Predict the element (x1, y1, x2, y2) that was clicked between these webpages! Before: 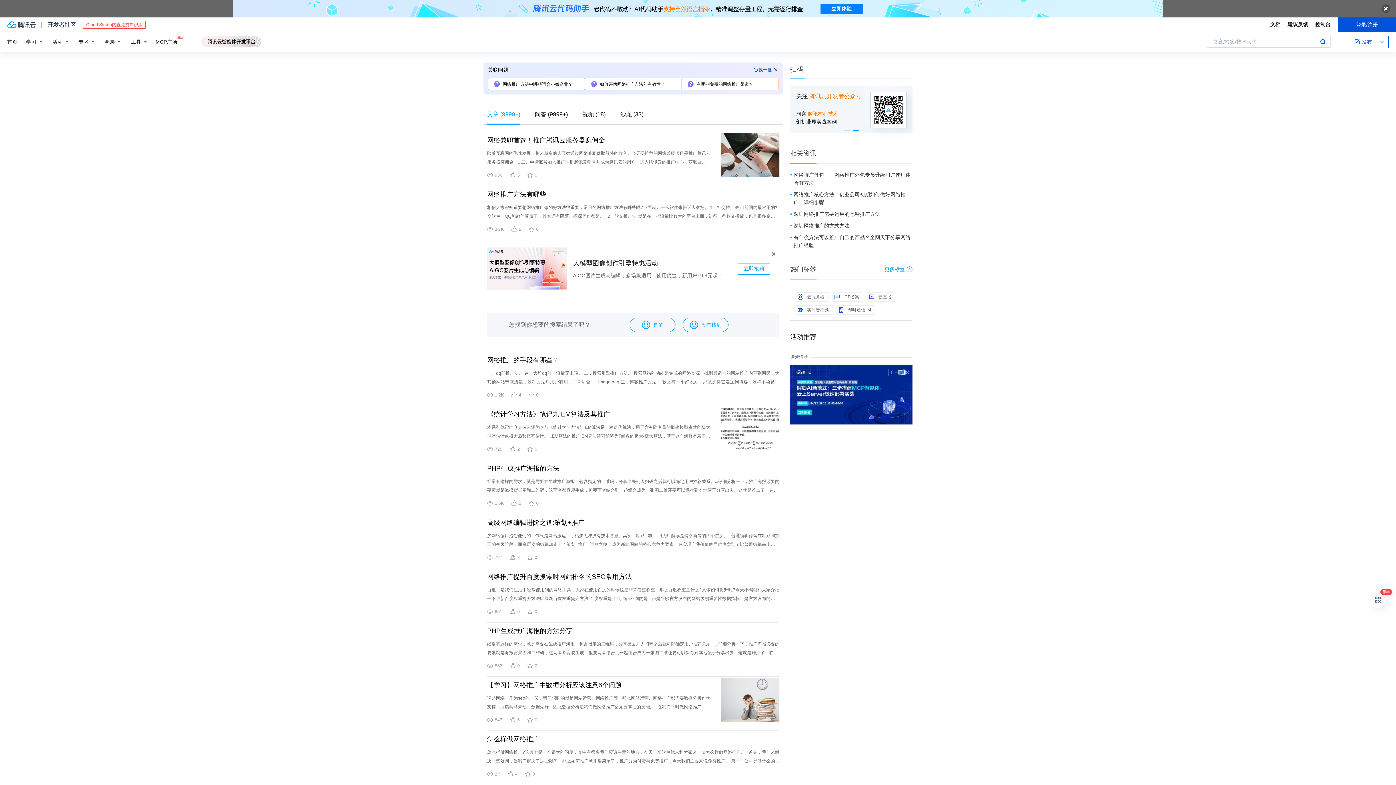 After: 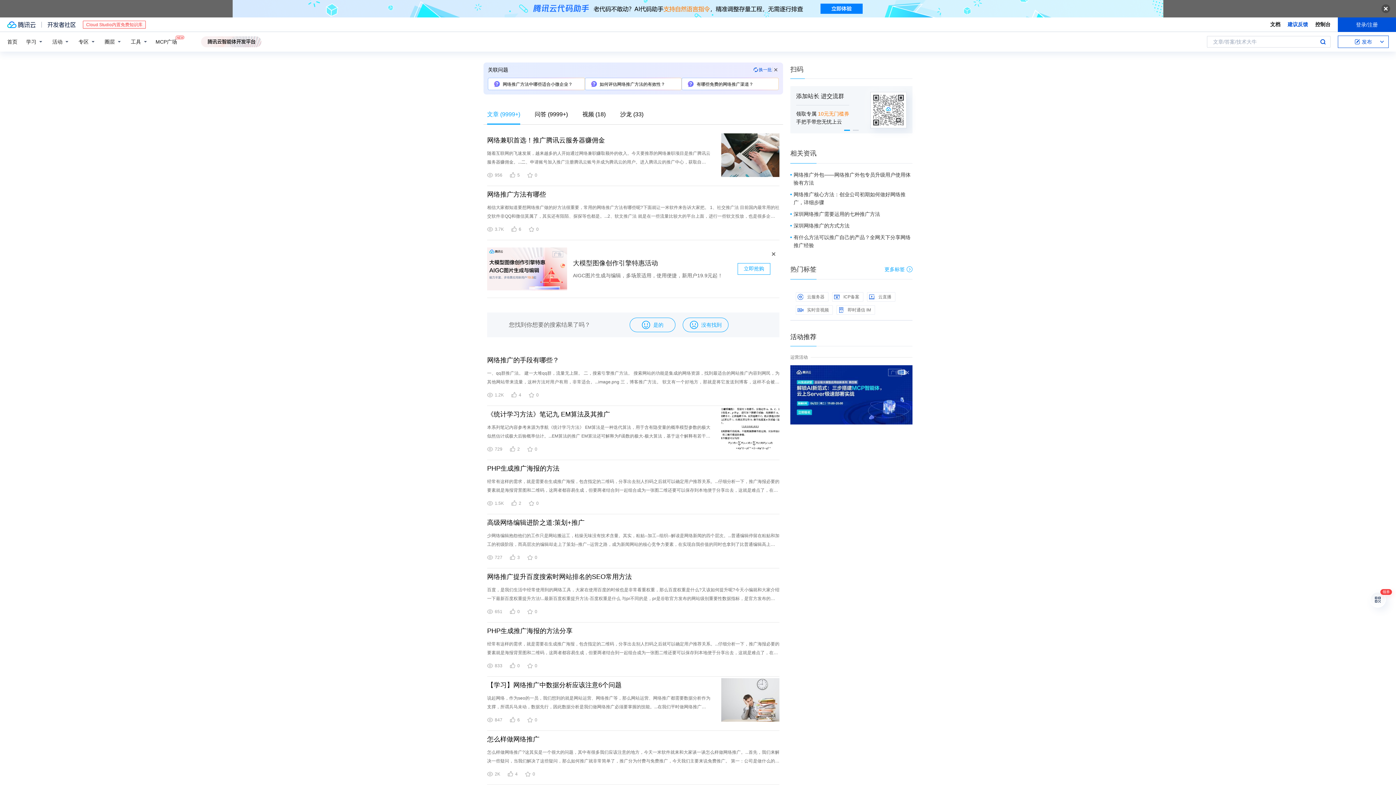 Action: label: 建议反馈 bbox: (1288, 3, 1308, 10)